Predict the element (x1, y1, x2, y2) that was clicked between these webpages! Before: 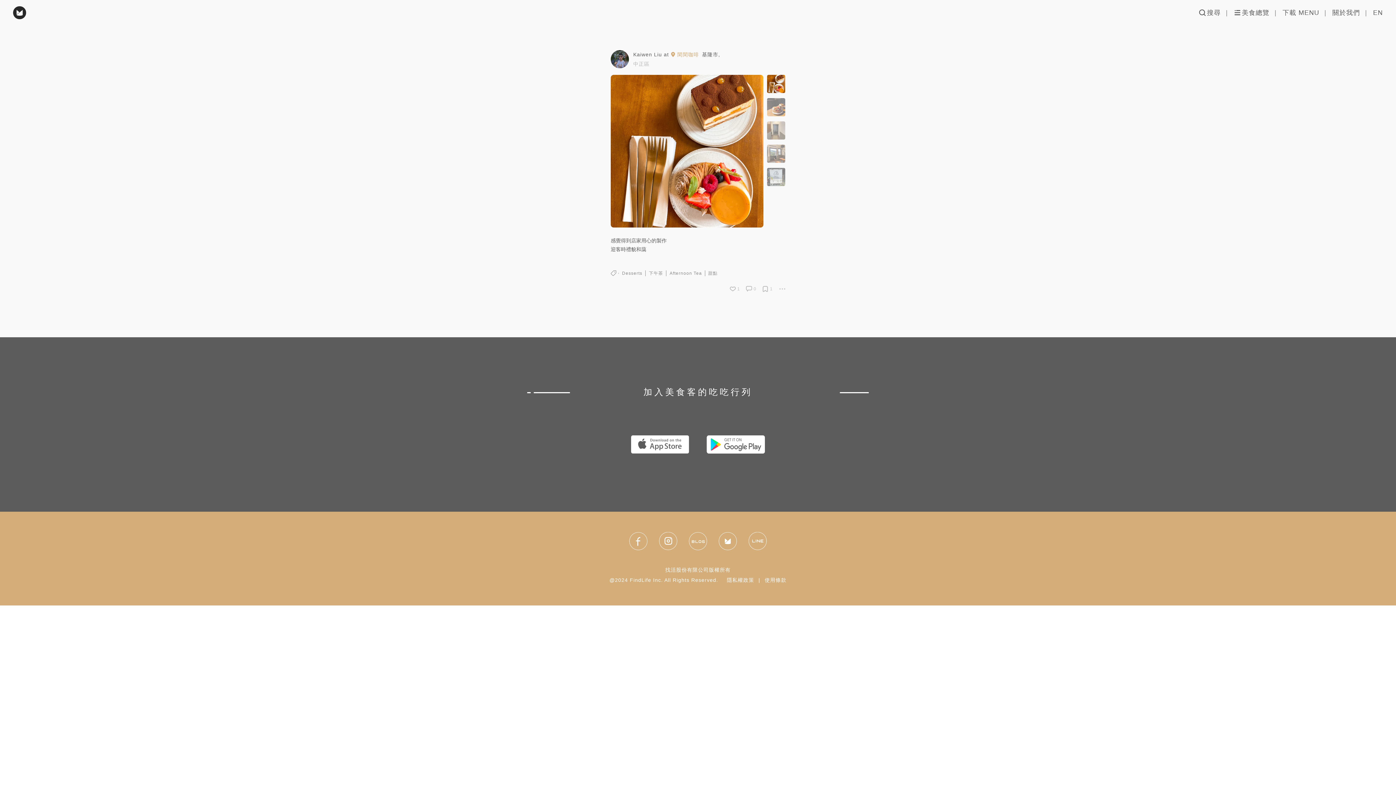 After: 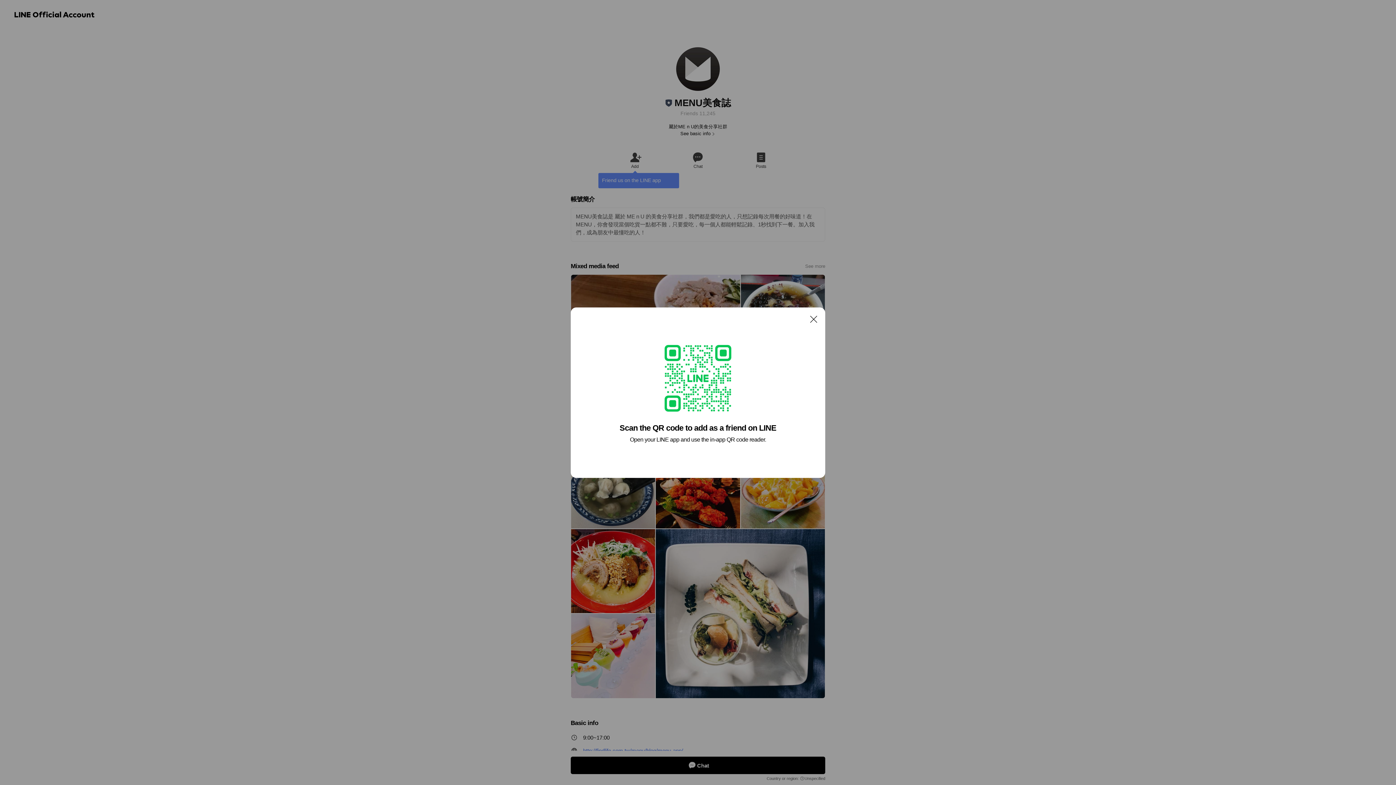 Action: bbox: (742, 282, 772, 300)